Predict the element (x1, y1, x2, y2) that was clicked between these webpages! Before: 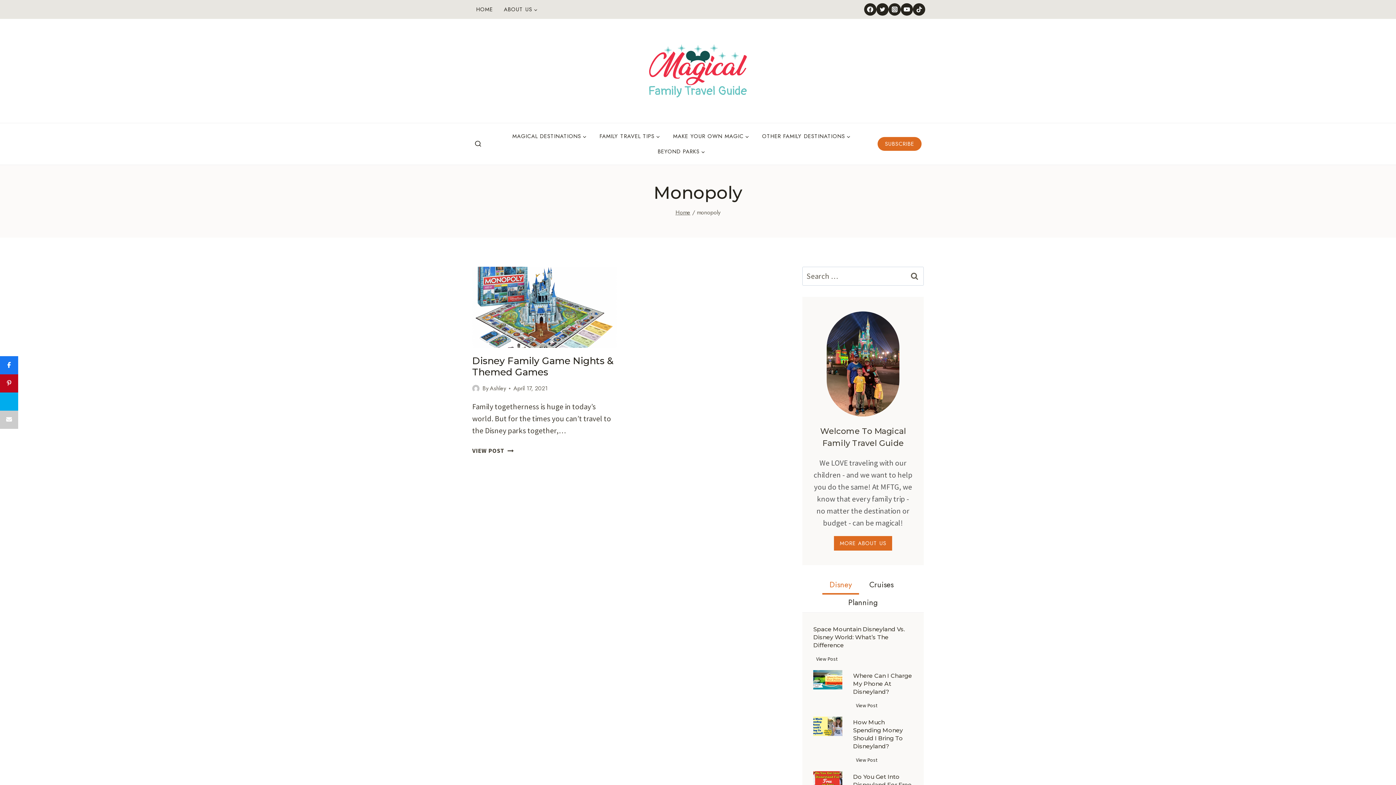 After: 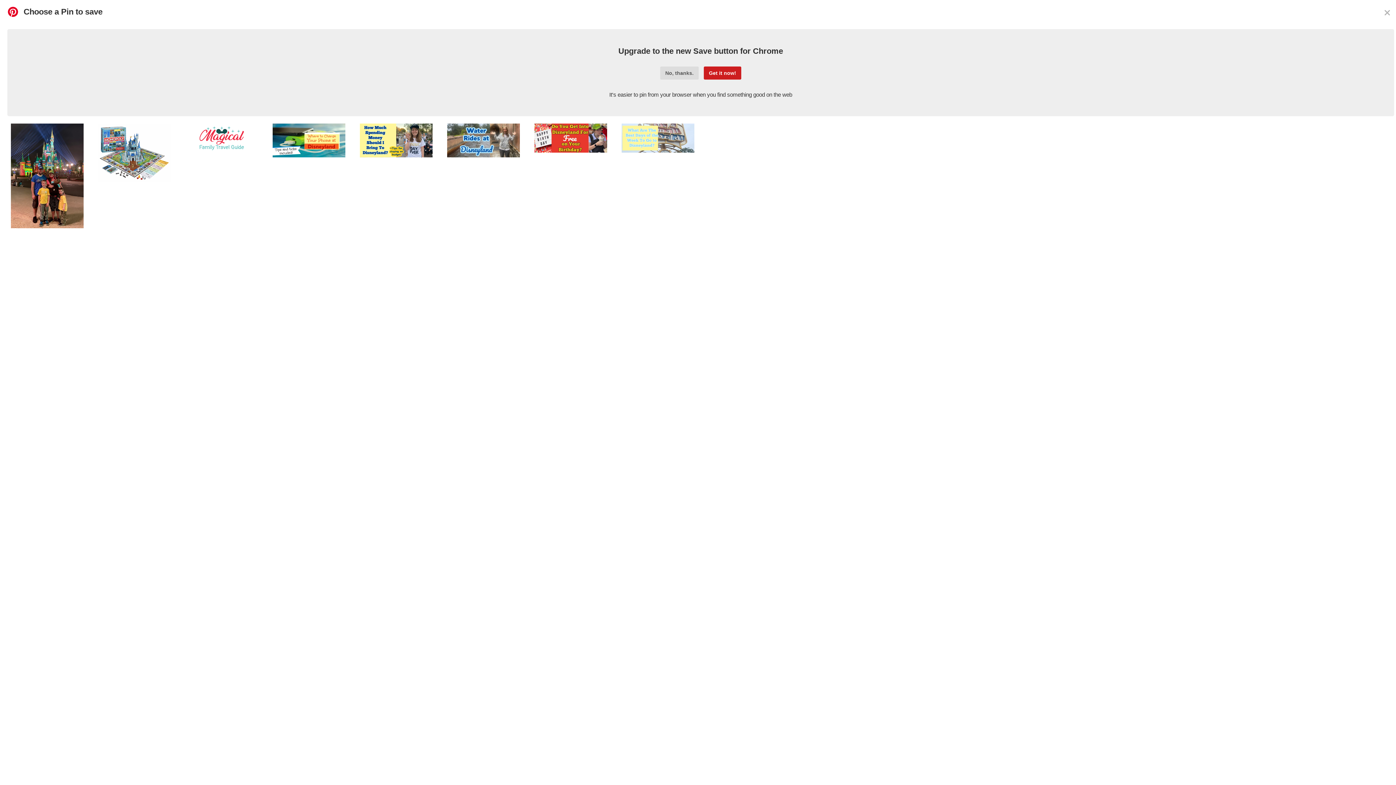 Action: label: Pin bbox: (0, 374, 18, 392)